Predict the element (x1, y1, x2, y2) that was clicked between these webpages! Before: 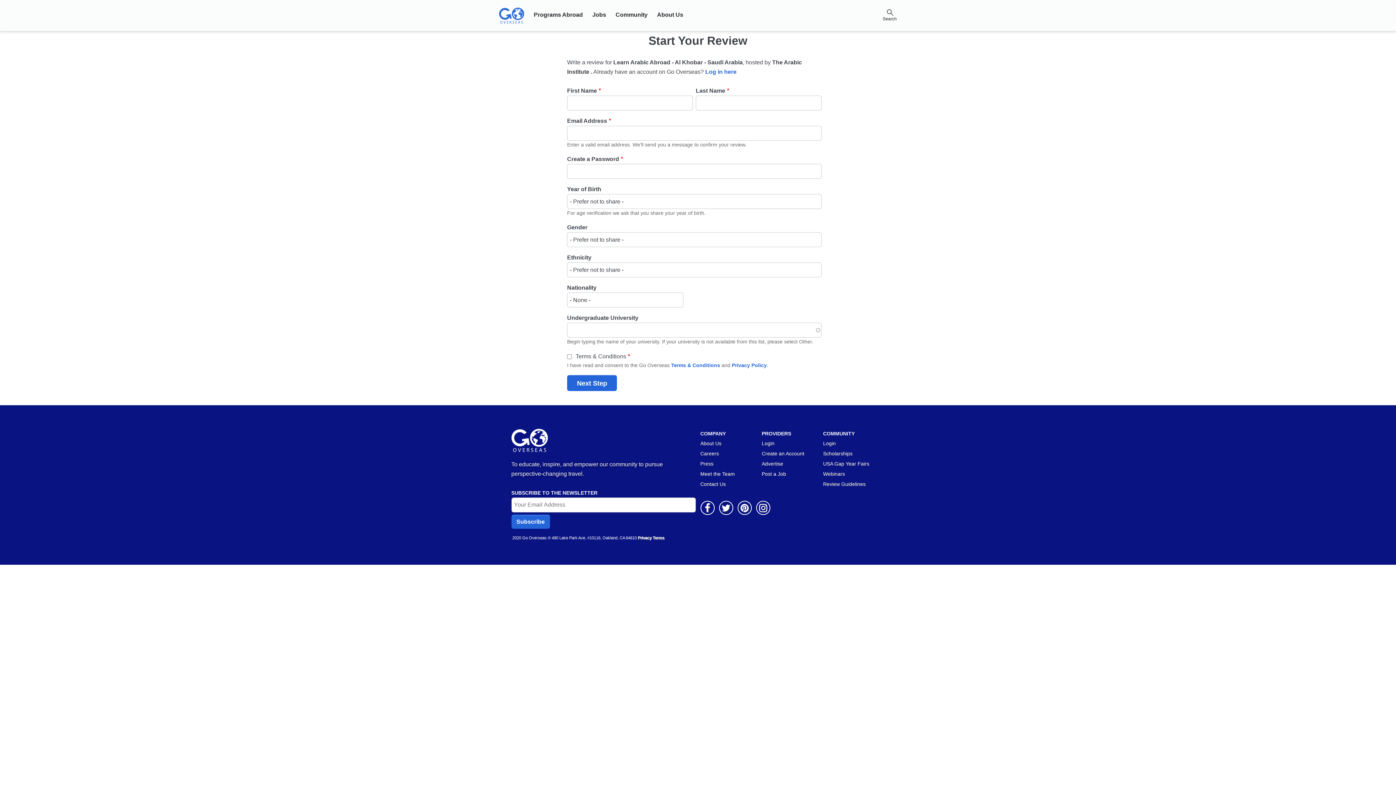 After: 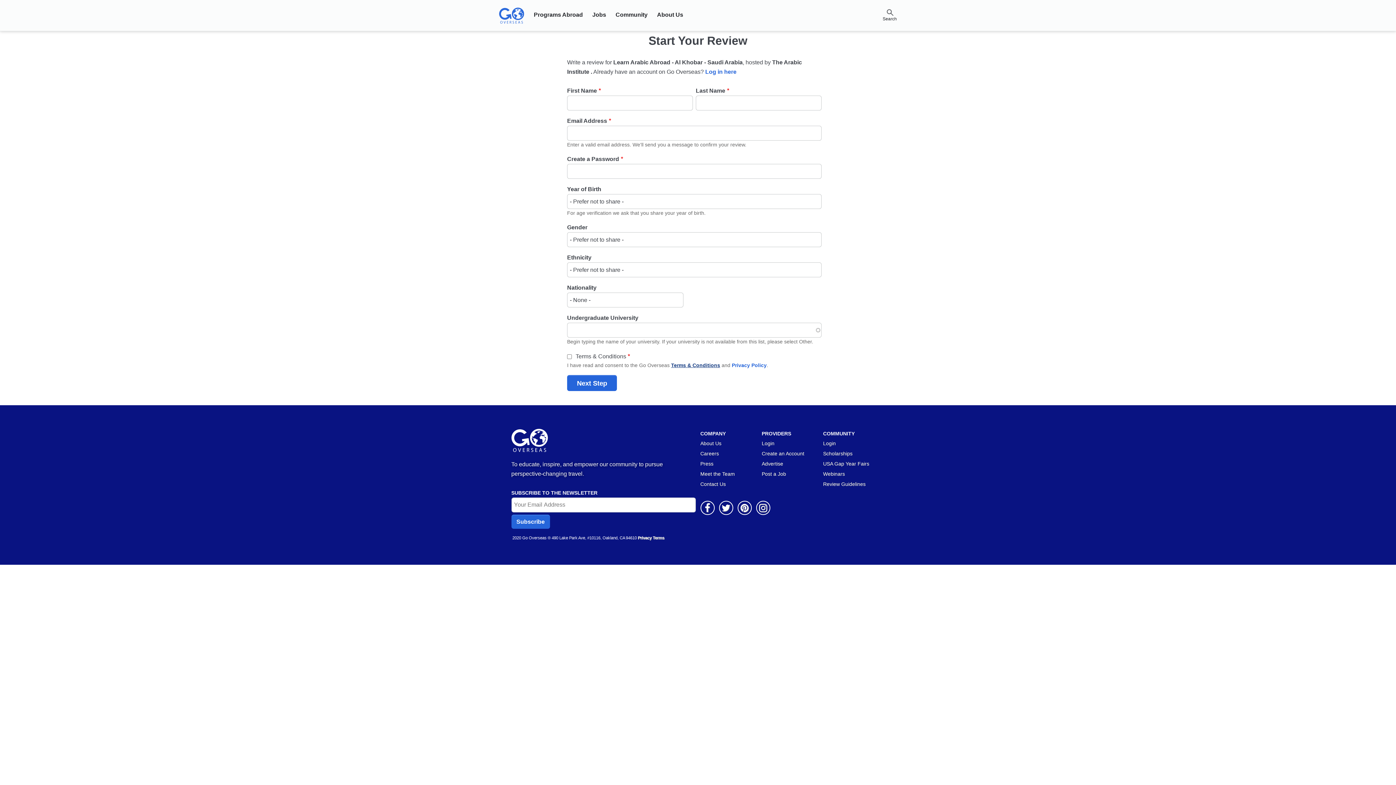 Action: bbox: (671, 362, 720, 368) label: Terms & Conditions